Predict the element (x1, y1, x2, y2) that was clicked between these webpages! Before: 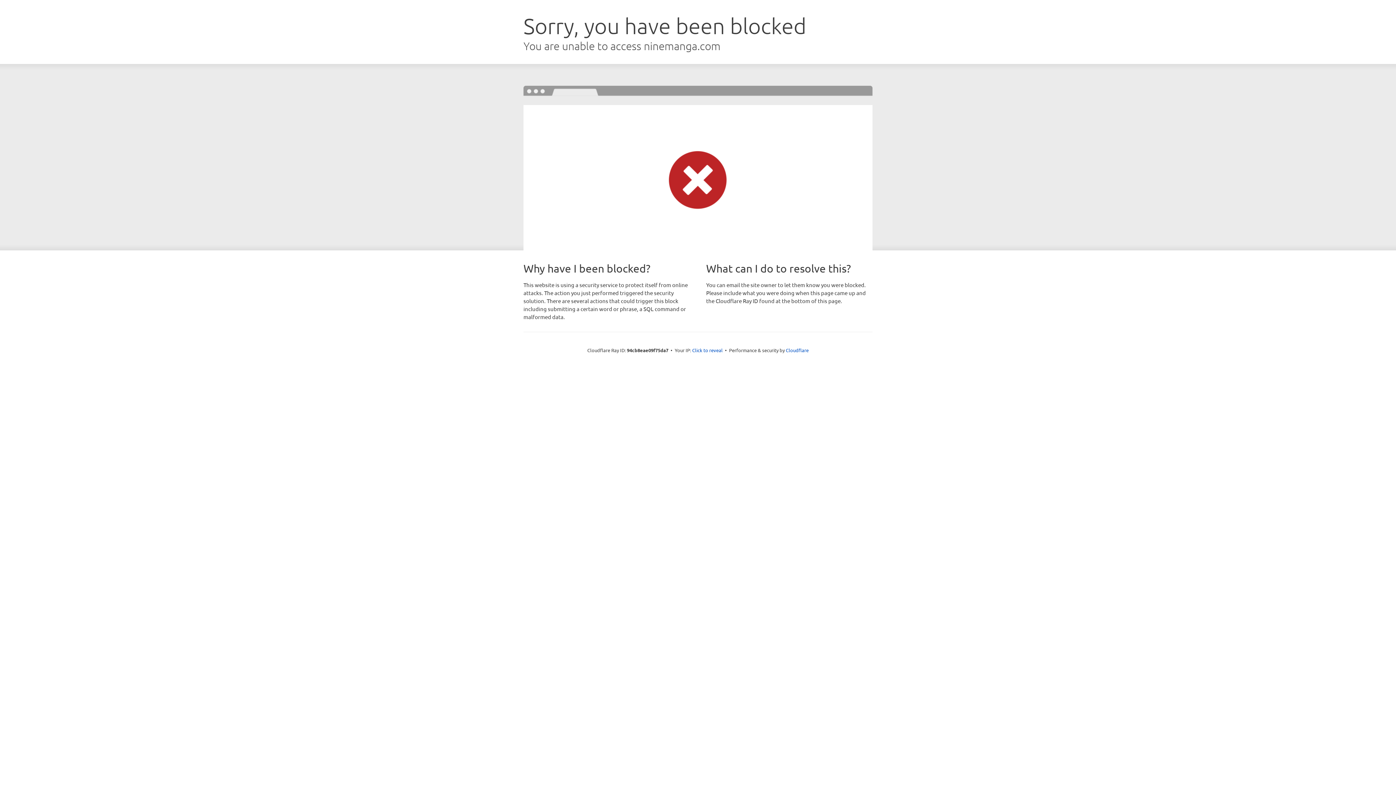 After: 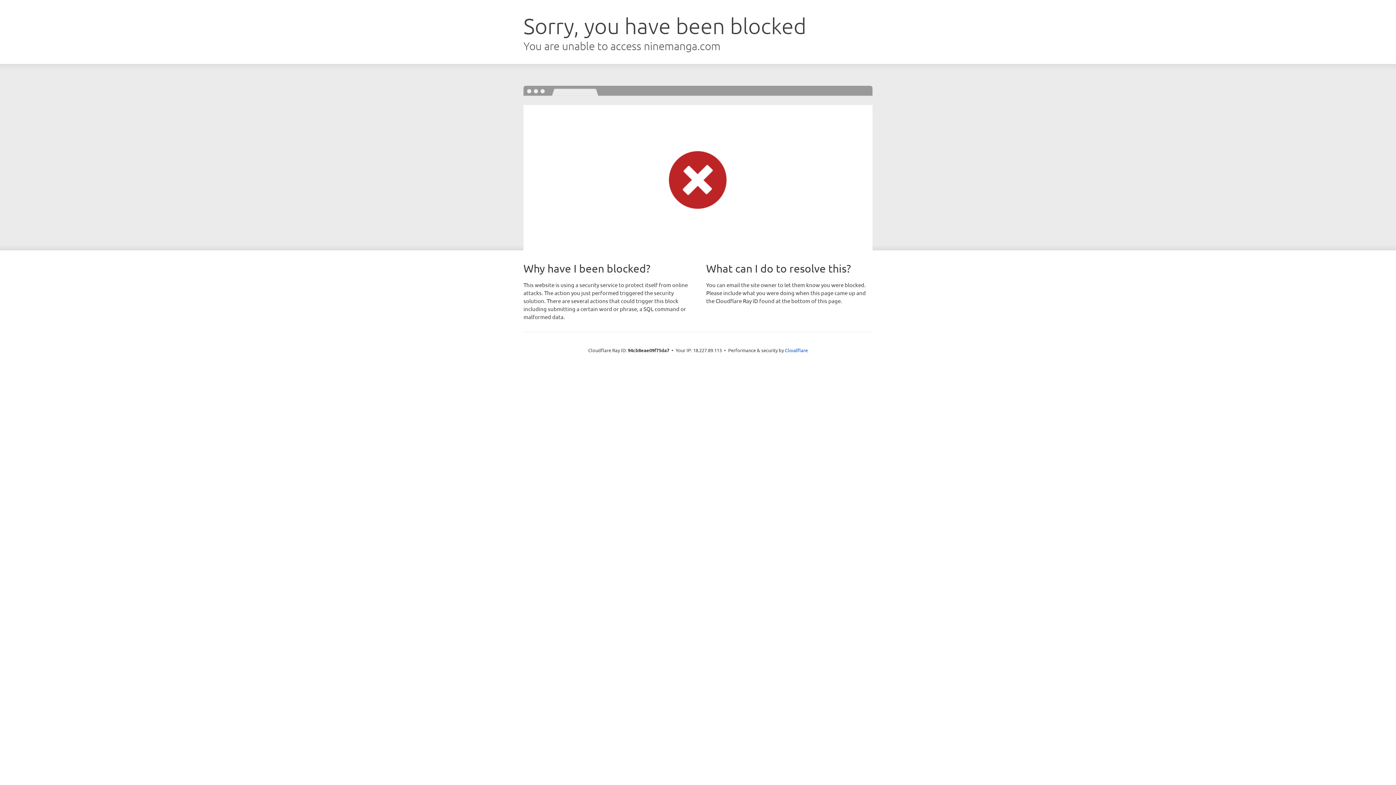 Action: label: Click to reveal bbox: (692, 346, 722, 353)